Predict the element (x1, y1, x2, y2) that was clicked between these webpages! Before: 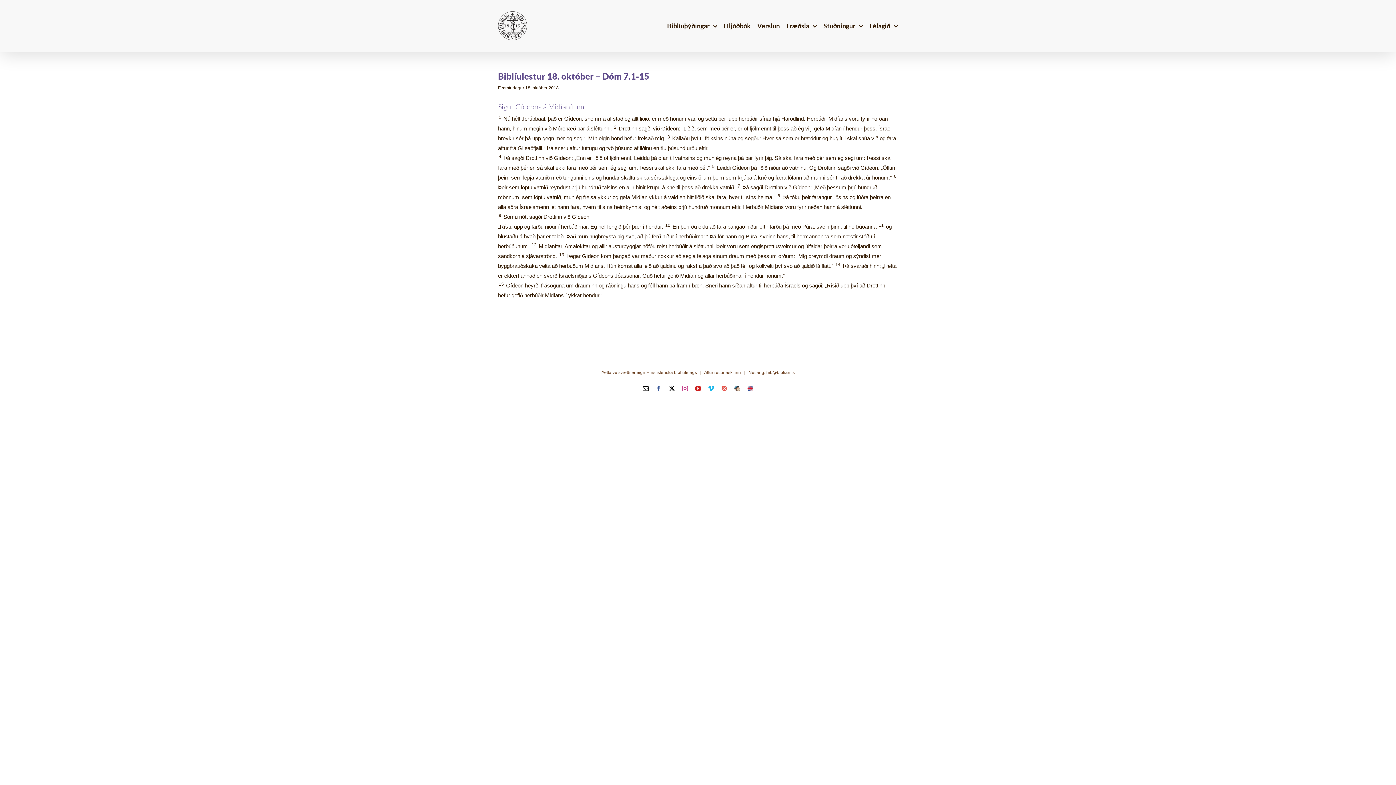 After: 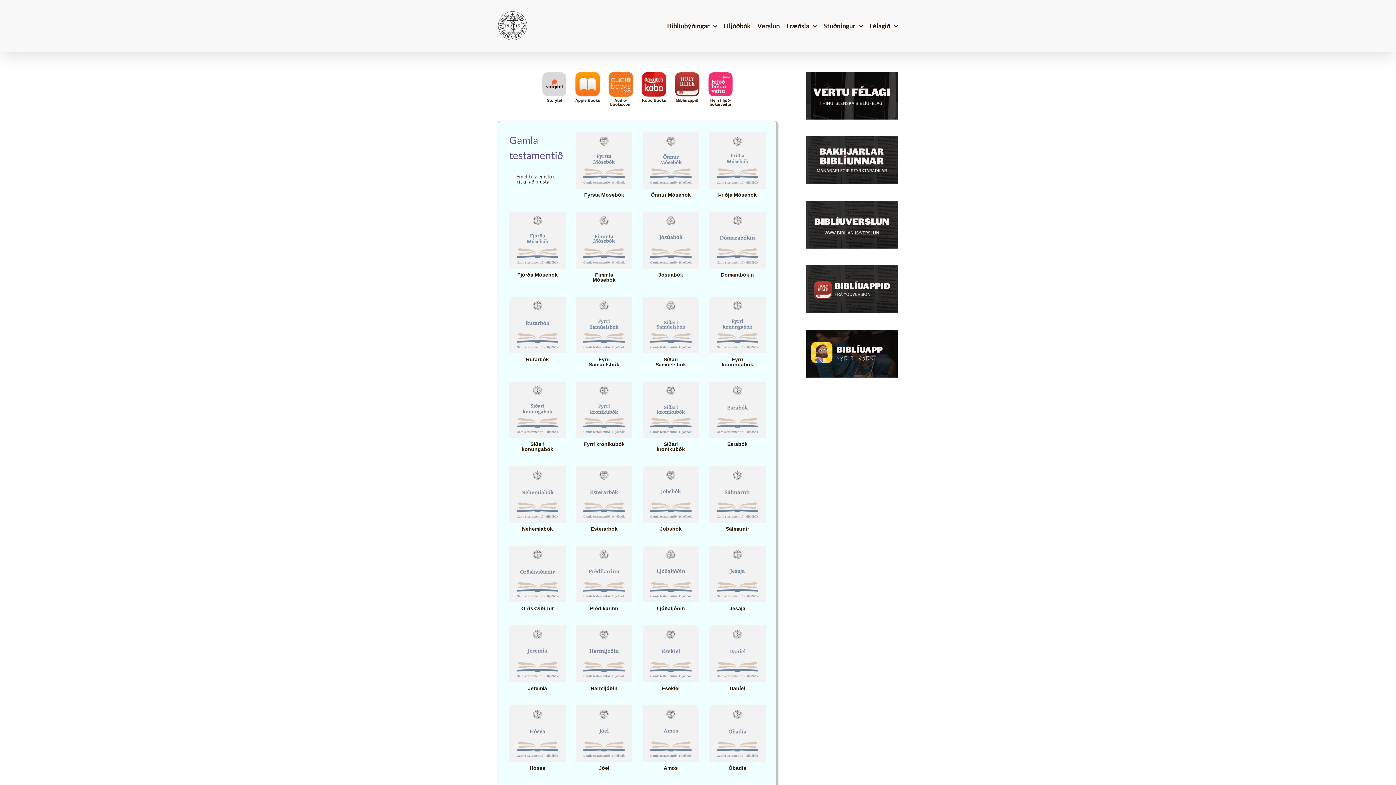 Action: label: Hljóðbók bbox: (724, 0, 750, 51)